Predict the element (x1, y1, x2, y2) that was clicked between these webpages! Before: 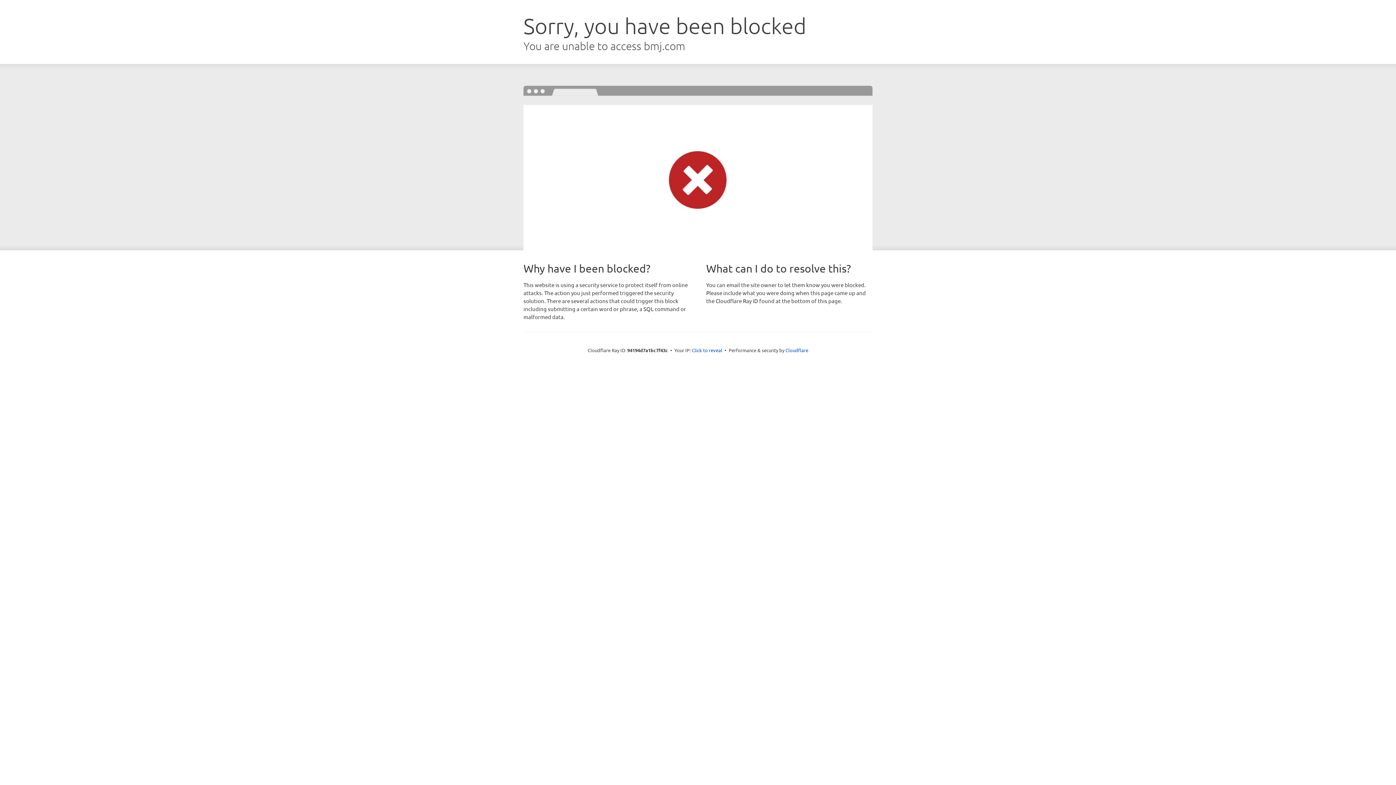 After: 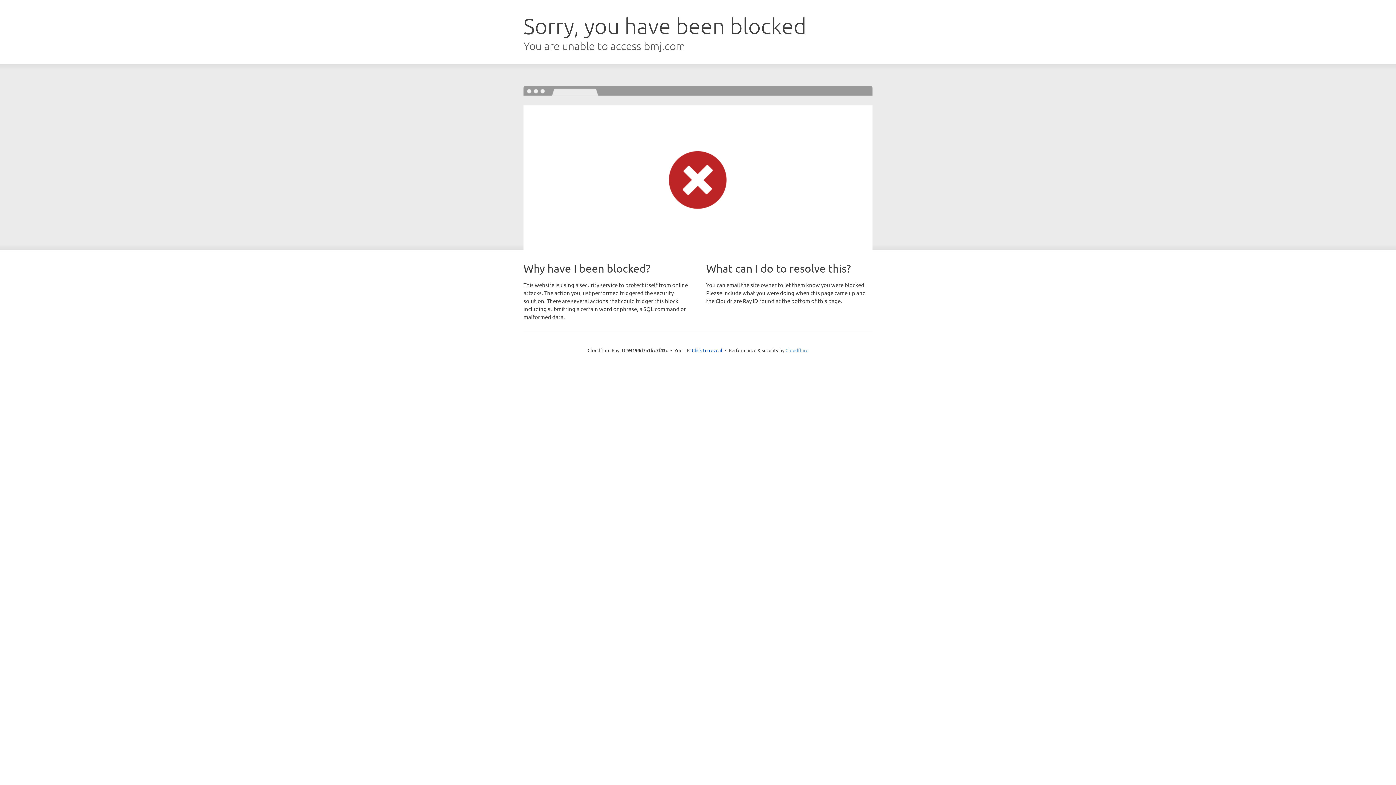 Action: label: Cloudflare bbox: (785, 347, 808, 353)